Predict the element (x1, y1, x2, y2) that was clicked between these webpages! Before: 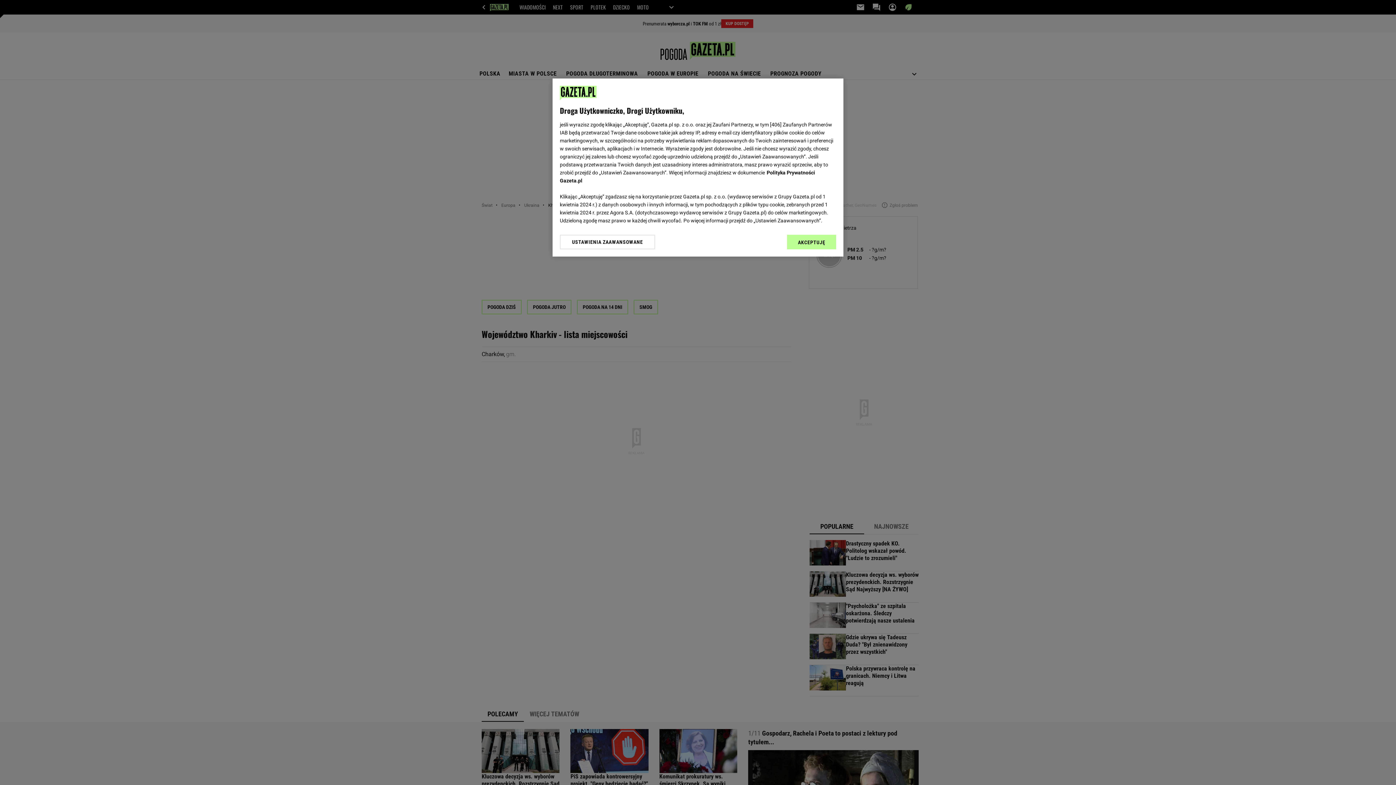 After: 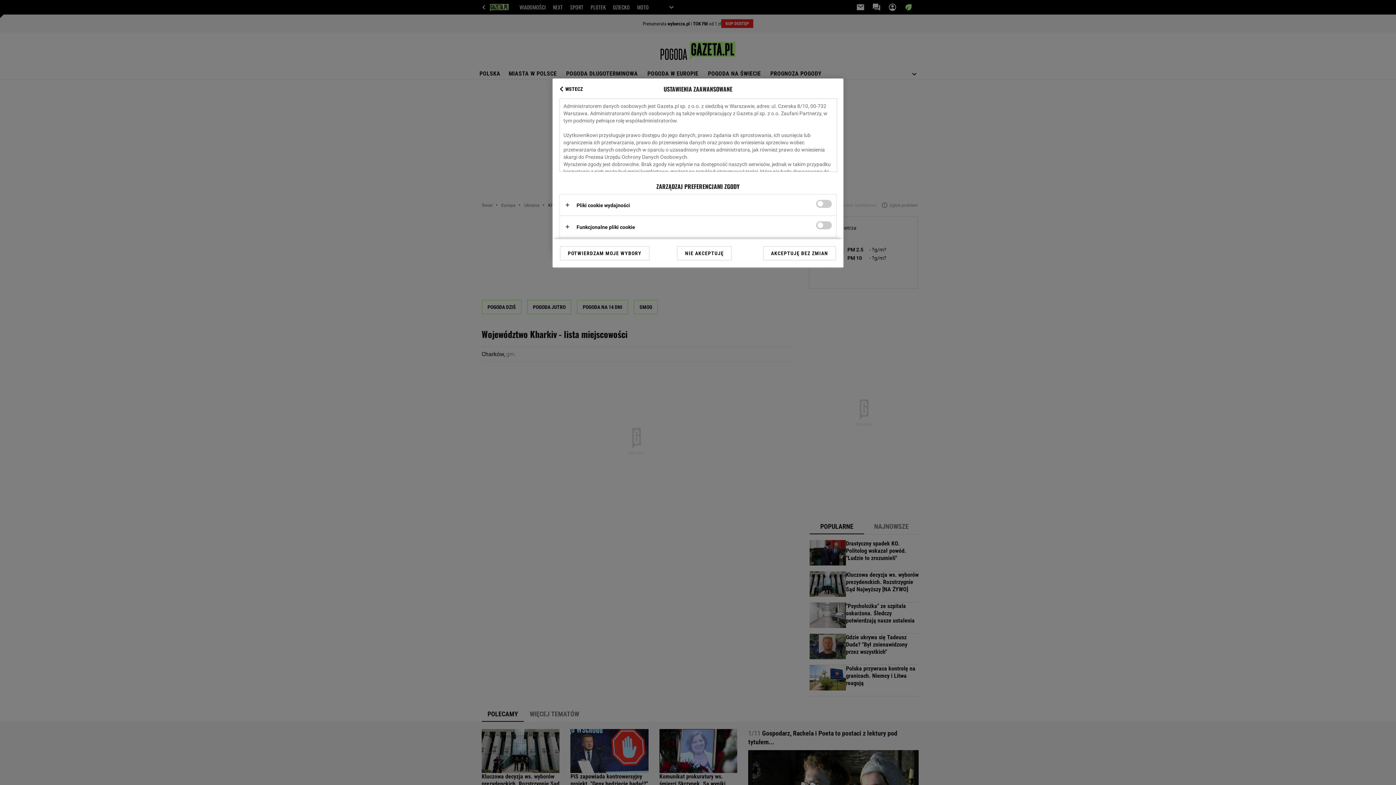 Action: label: USTAWIENIA ZAAWANSOWANE bbox: (560, 234, 655, 249)